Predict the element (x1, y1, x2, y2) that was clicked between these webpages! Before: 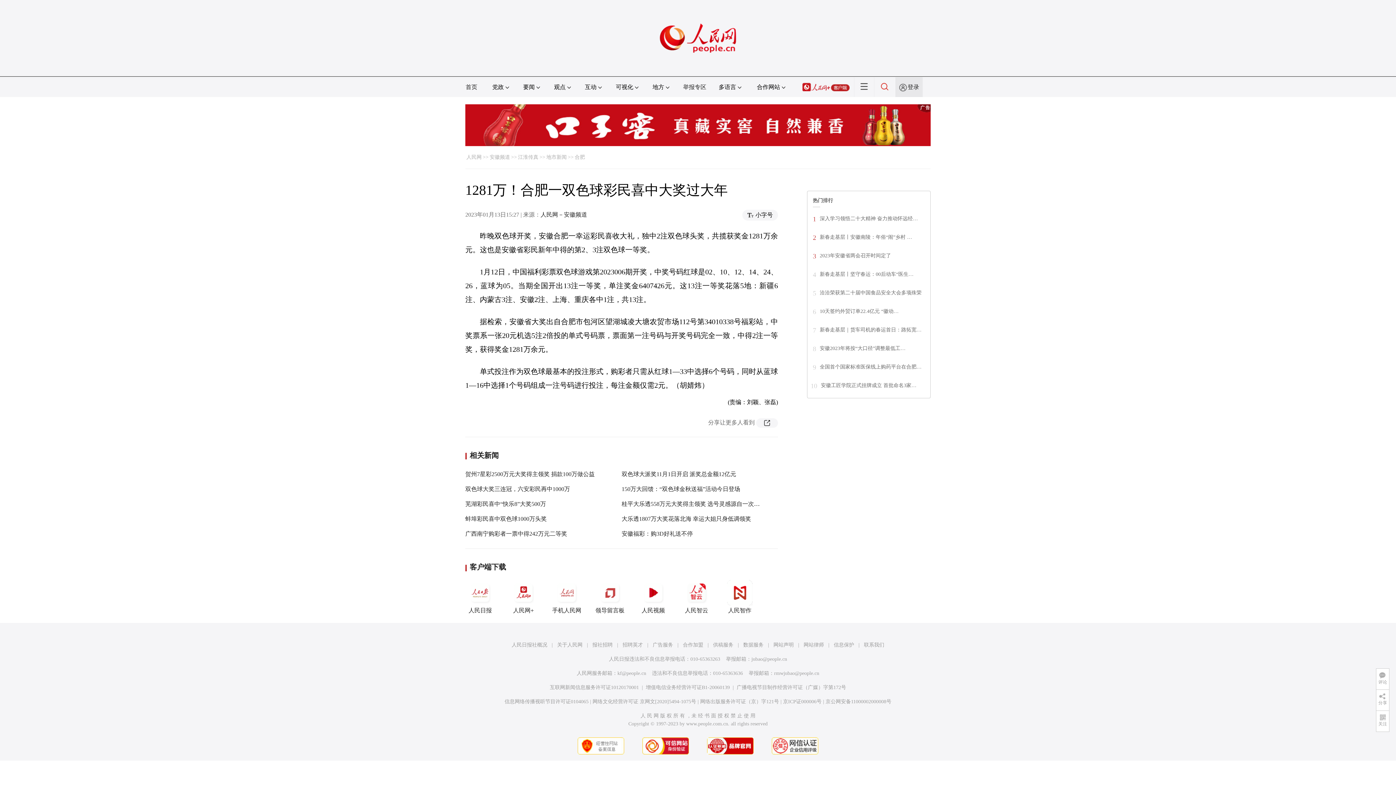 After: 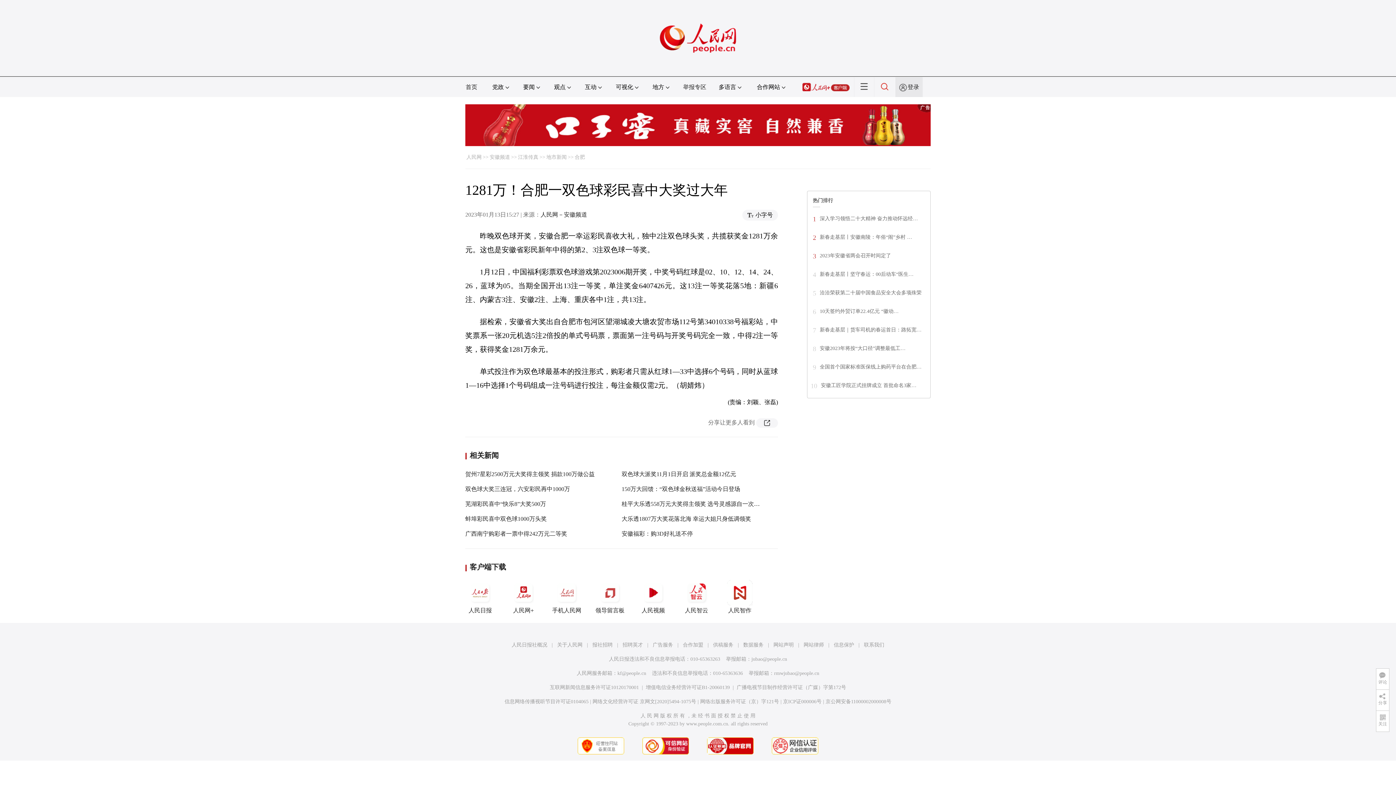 Action: bbox: (683, 642, 703, 647) label: 合作加盟